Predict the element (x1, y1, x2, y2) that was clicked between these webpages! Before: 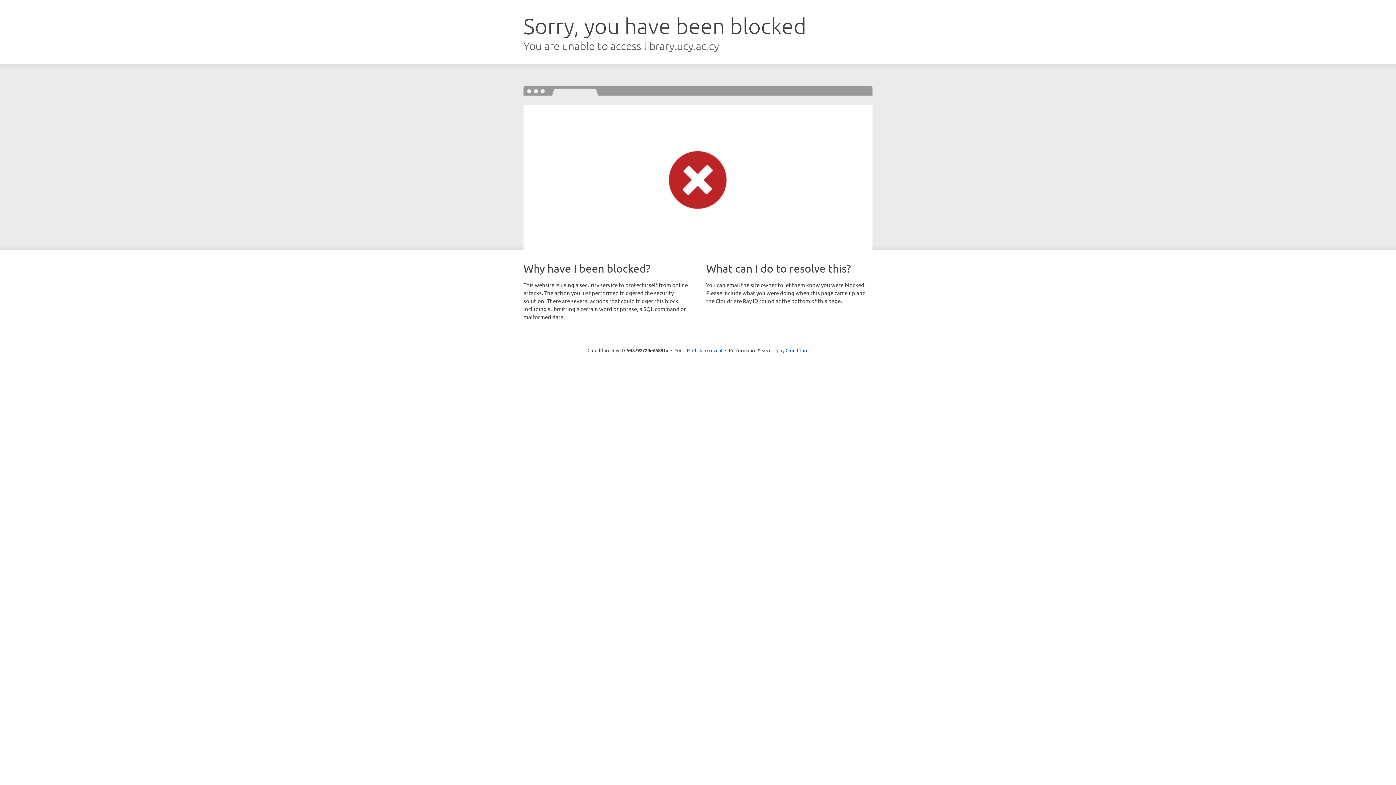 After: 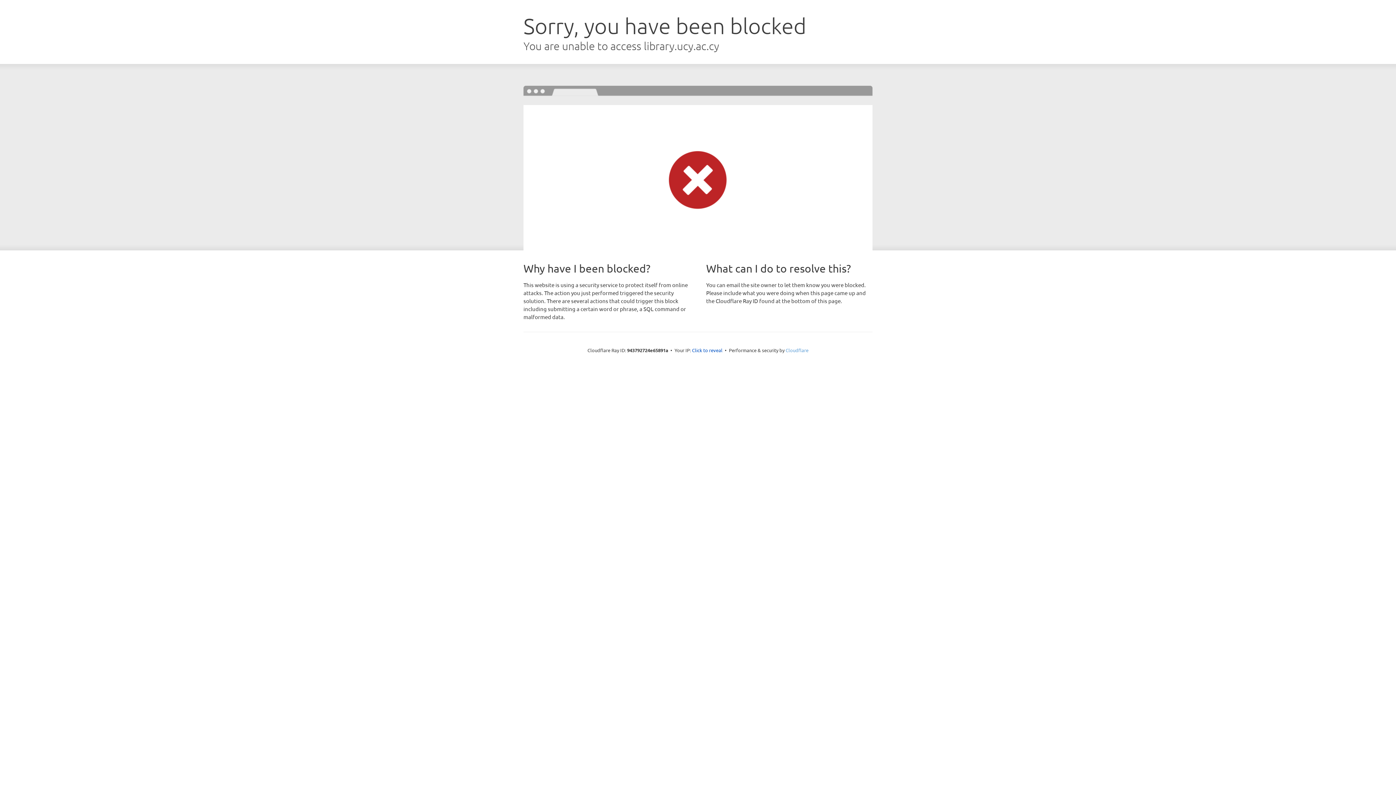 Action: label: Cloudflare bbox: (785, 347, 808, 353)